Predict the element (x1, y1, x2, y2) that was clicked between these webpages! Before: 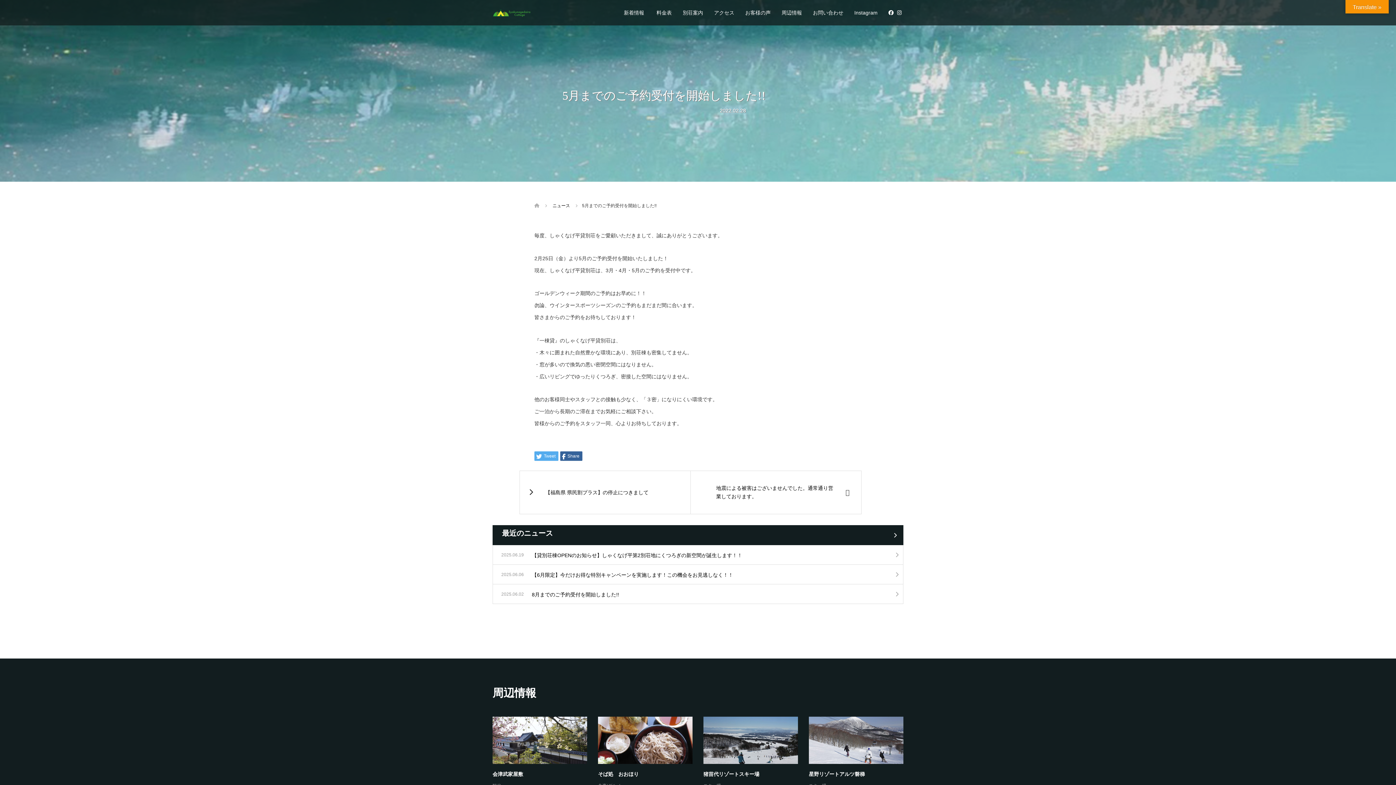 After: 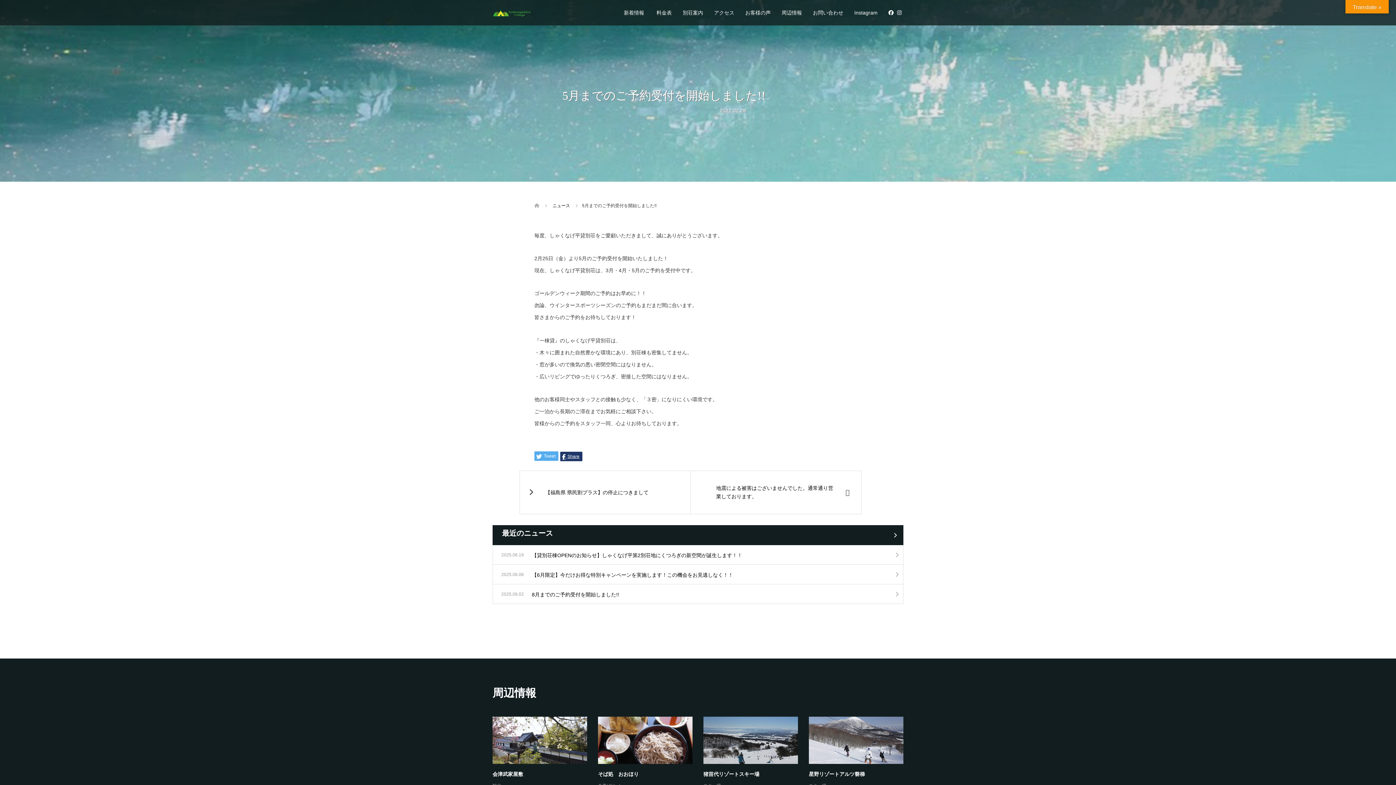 Action: label:  Share bbox: (560, 451, 582, 461)